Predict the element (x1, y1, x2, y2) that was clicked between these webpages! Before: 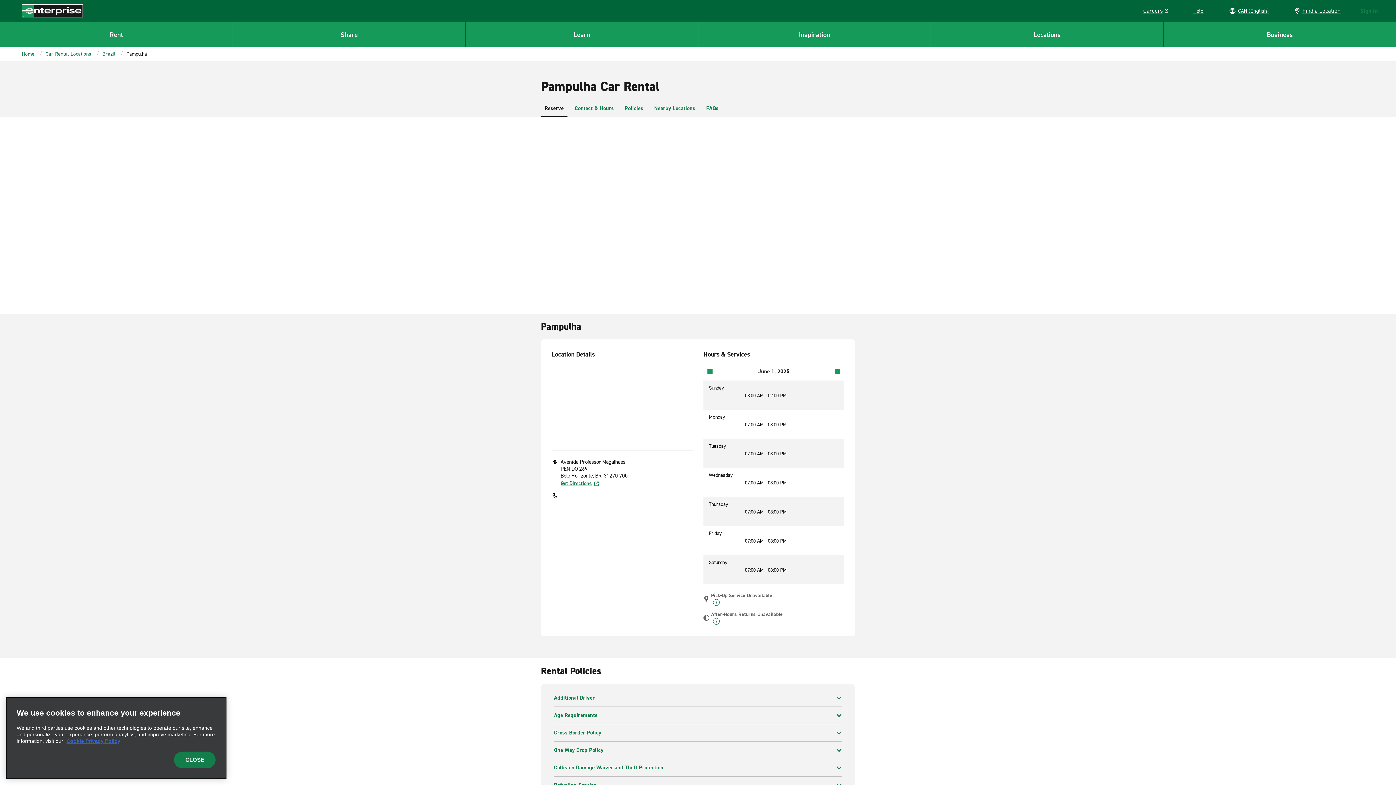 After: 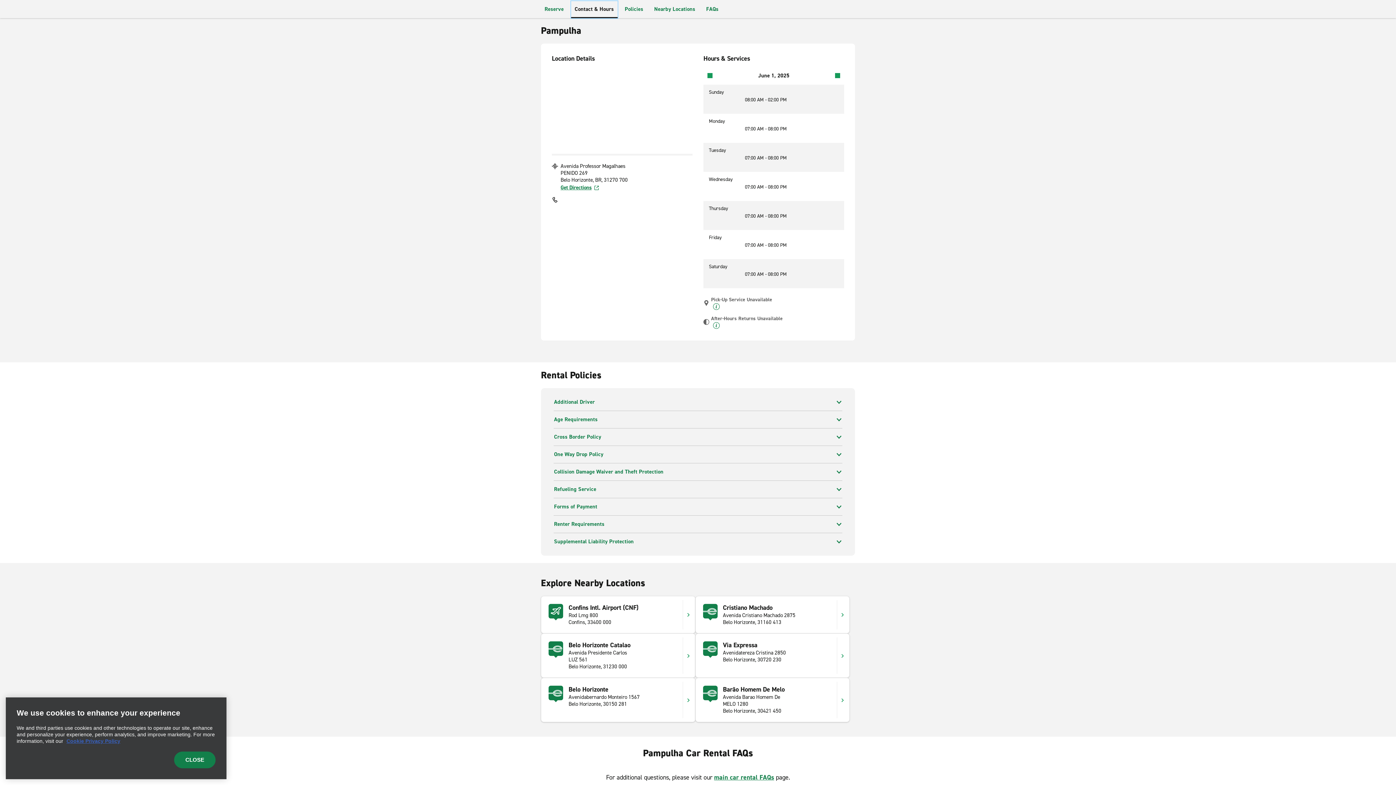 Action: bbox: (542, 100, 589, 117) label: Contact & Hours